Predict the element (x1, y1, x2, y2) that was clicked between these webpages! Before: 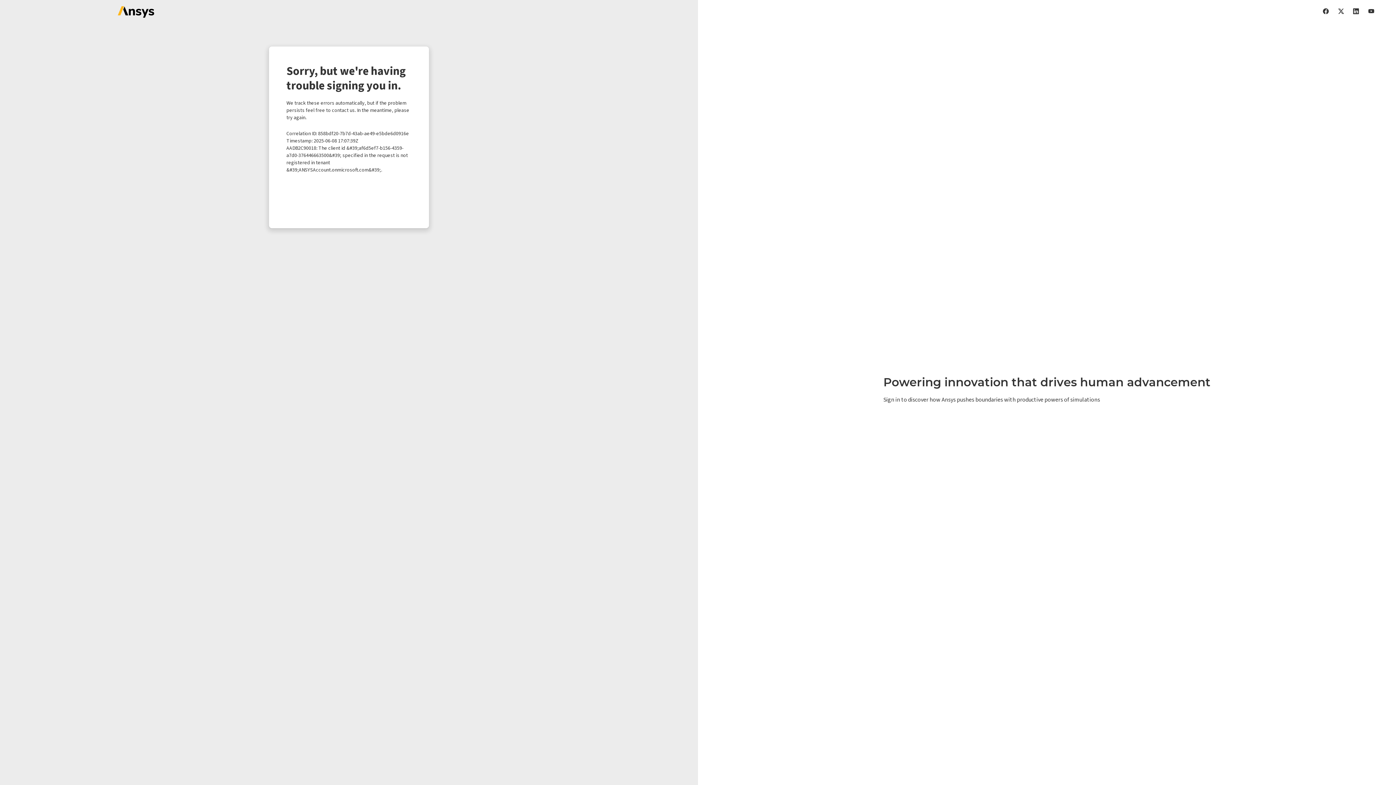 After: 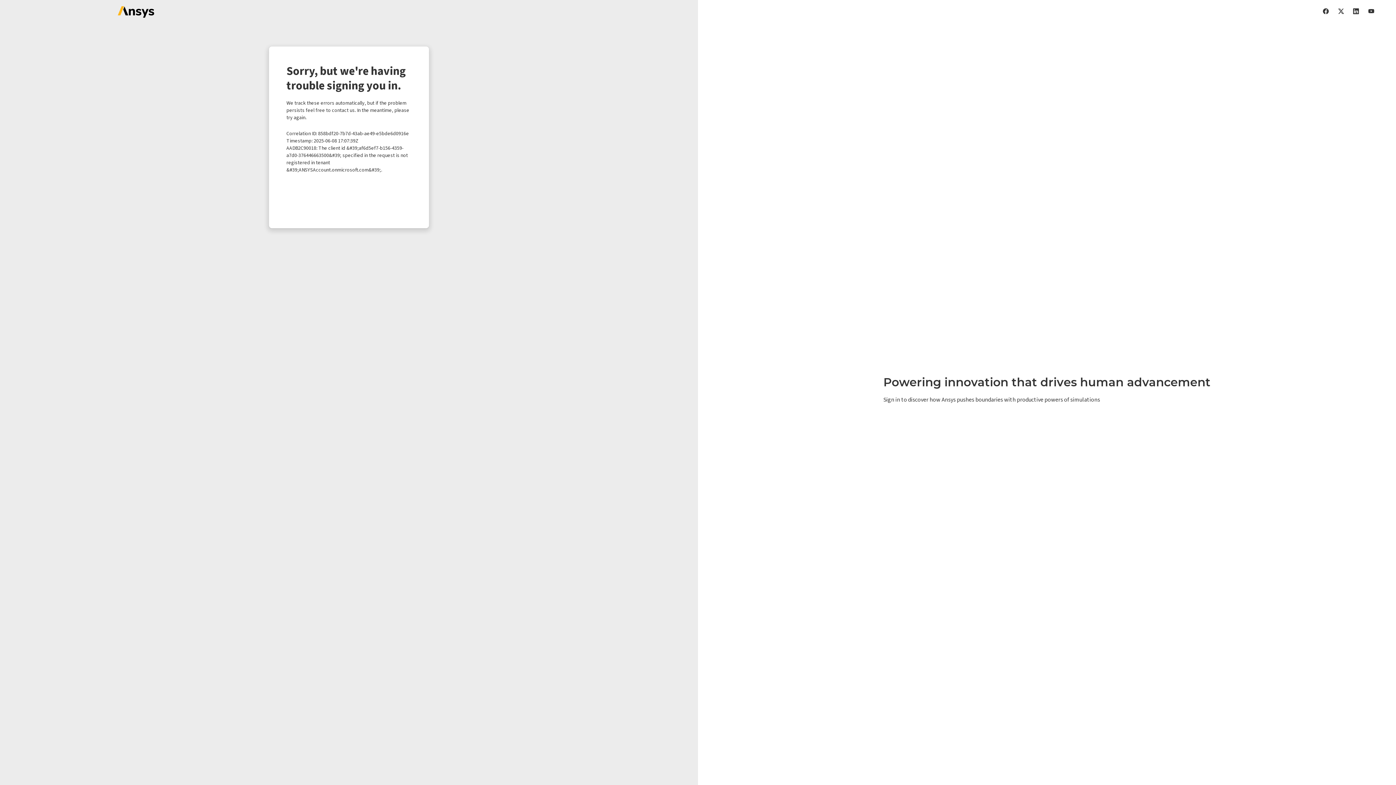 Action: bbox: (1338, 7, 1344, 14)